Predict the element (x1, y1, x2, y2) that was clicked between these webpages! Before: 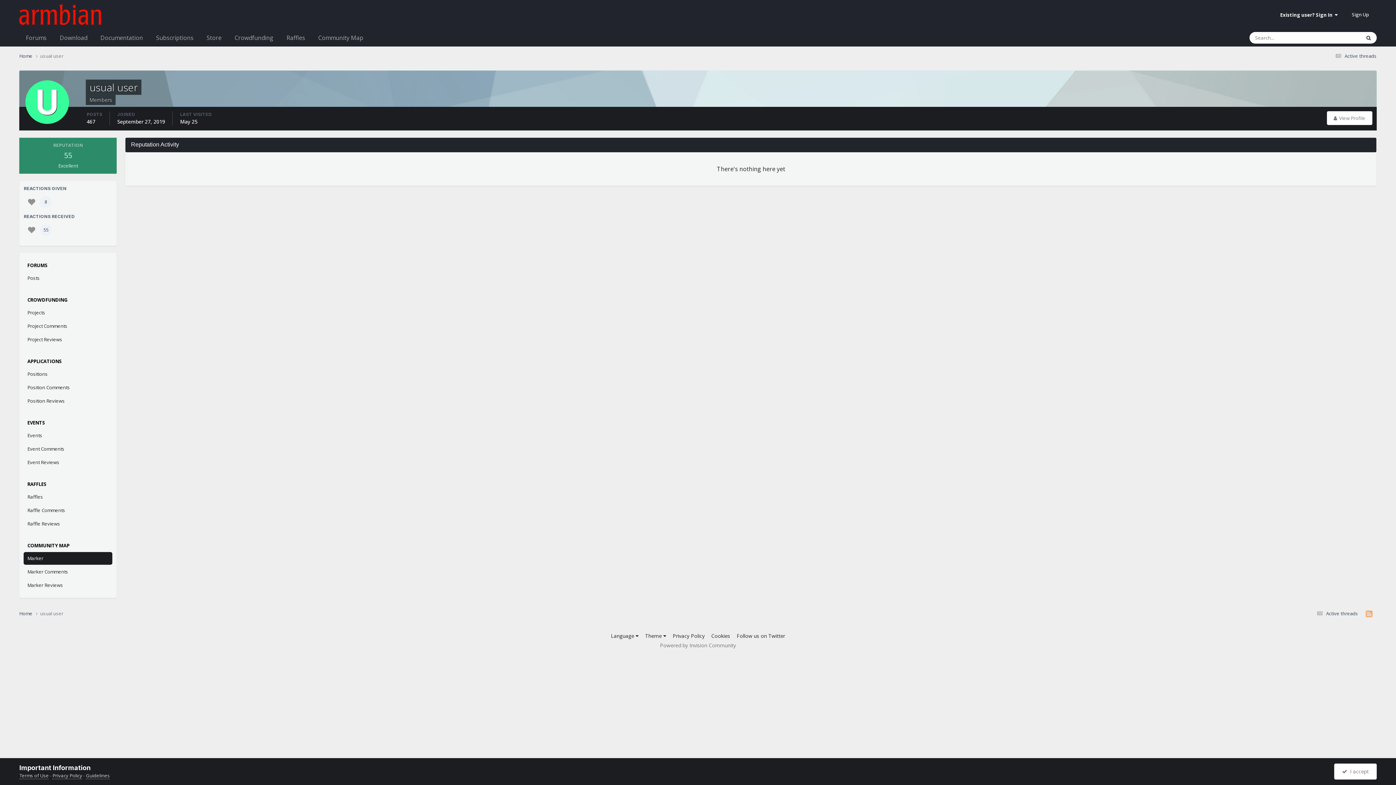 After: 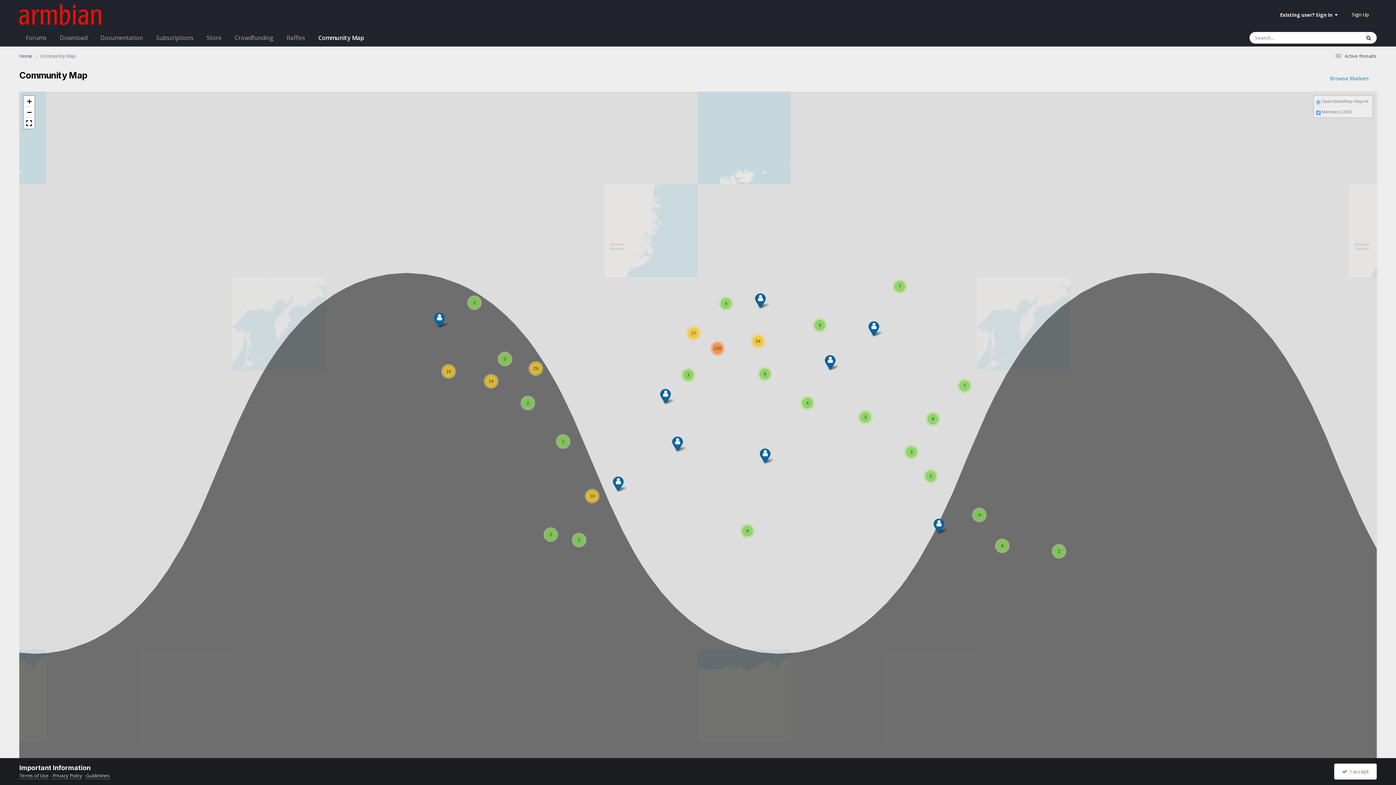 Action: label: Community Map bbox: (311, 28, 369, 47)